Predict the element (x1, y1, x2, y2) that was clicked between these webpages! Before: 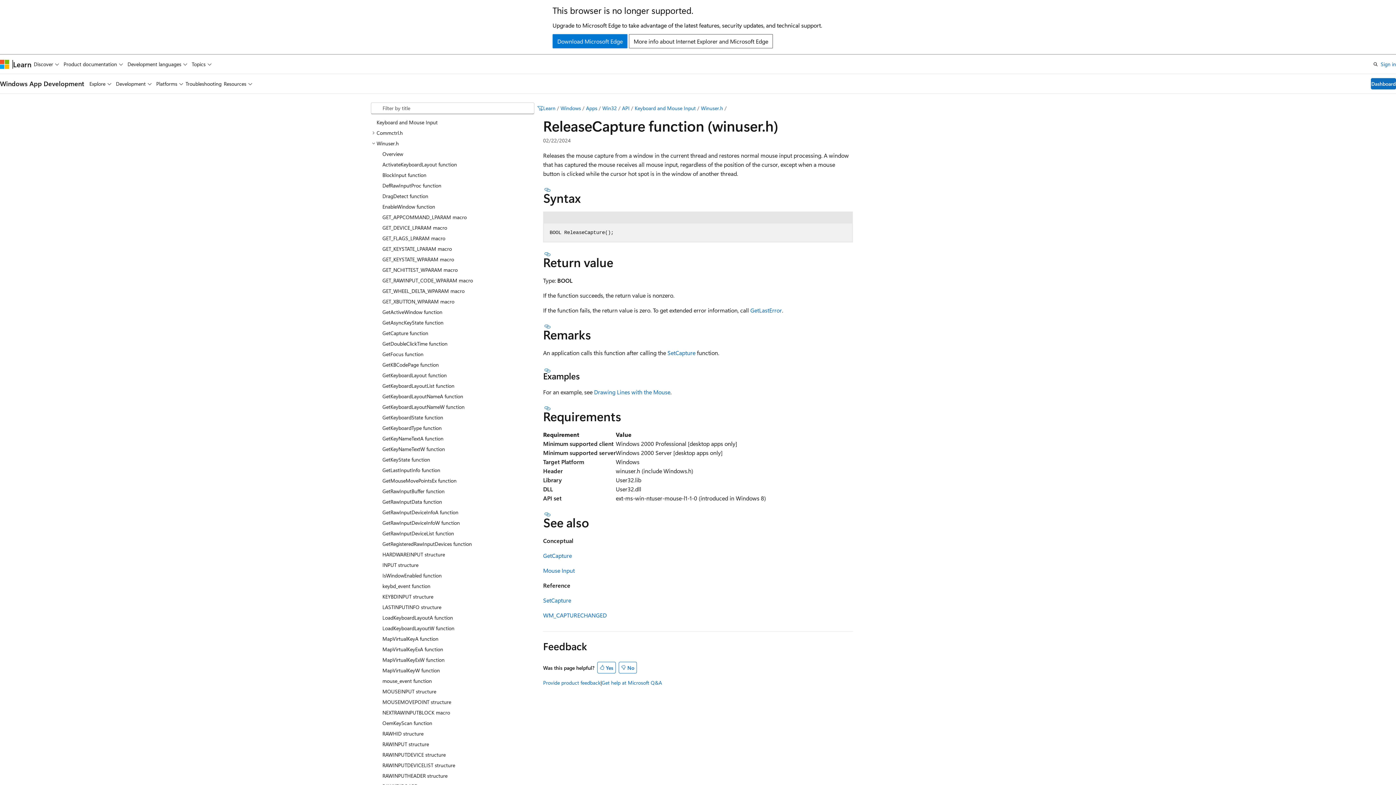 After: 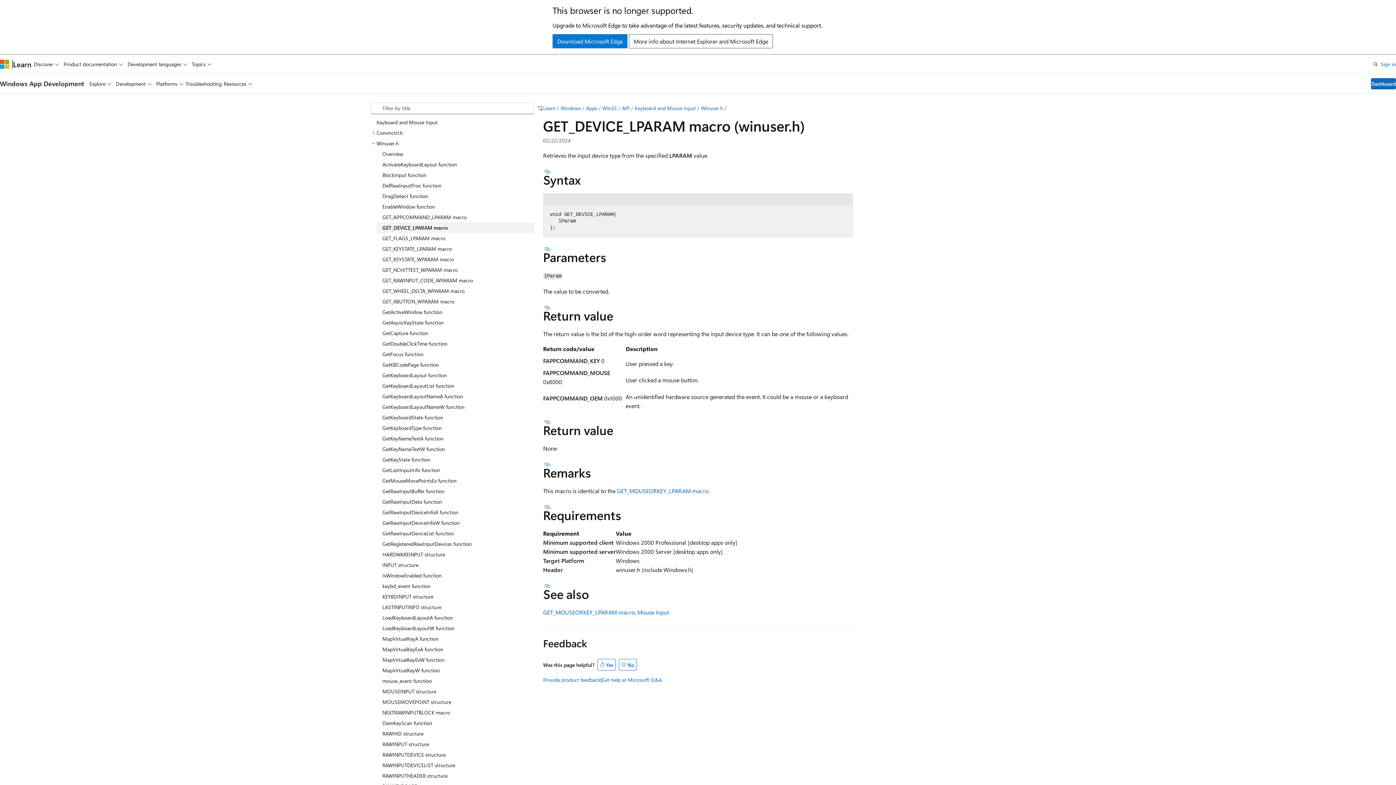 Action: bbox: (376, 222, 534, 232) label: GET_DEVICE_LPARAM macro